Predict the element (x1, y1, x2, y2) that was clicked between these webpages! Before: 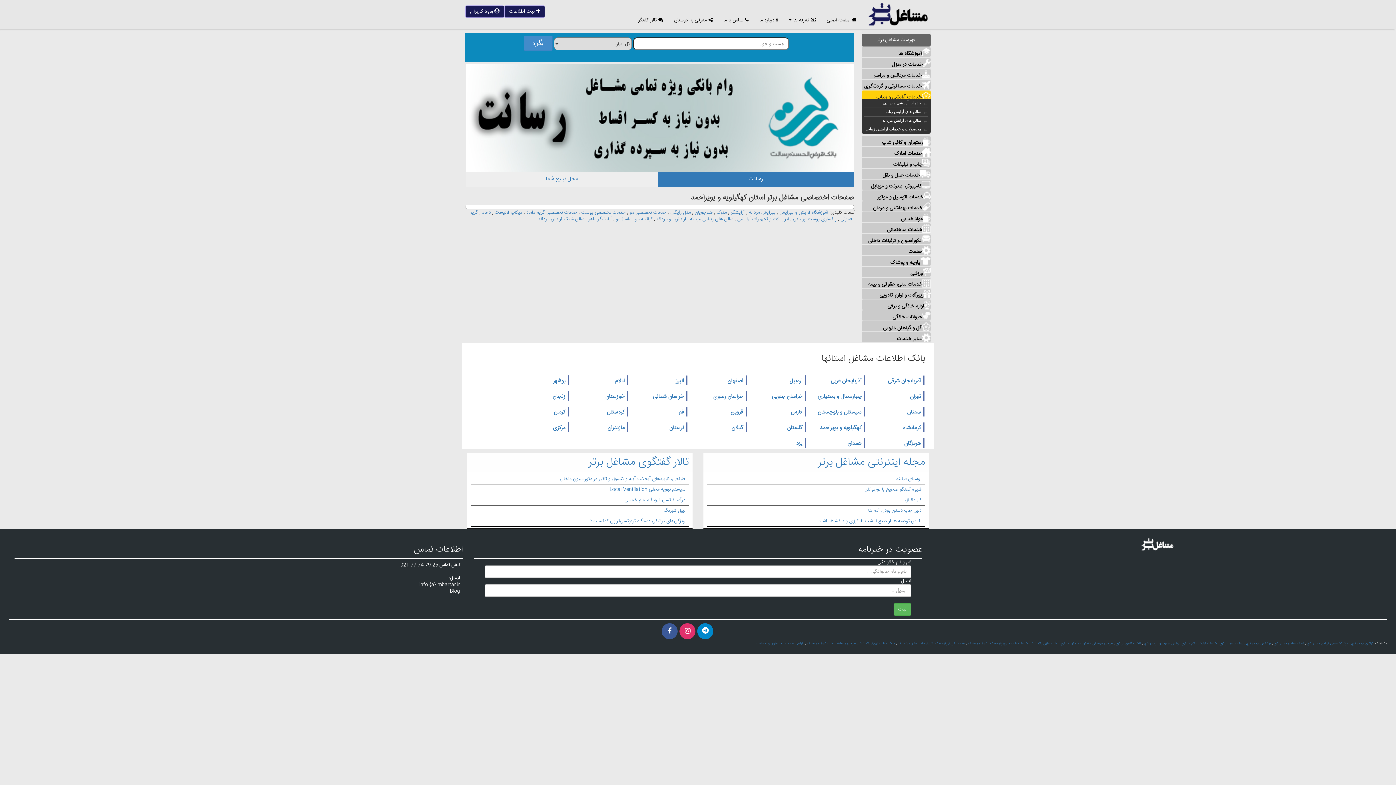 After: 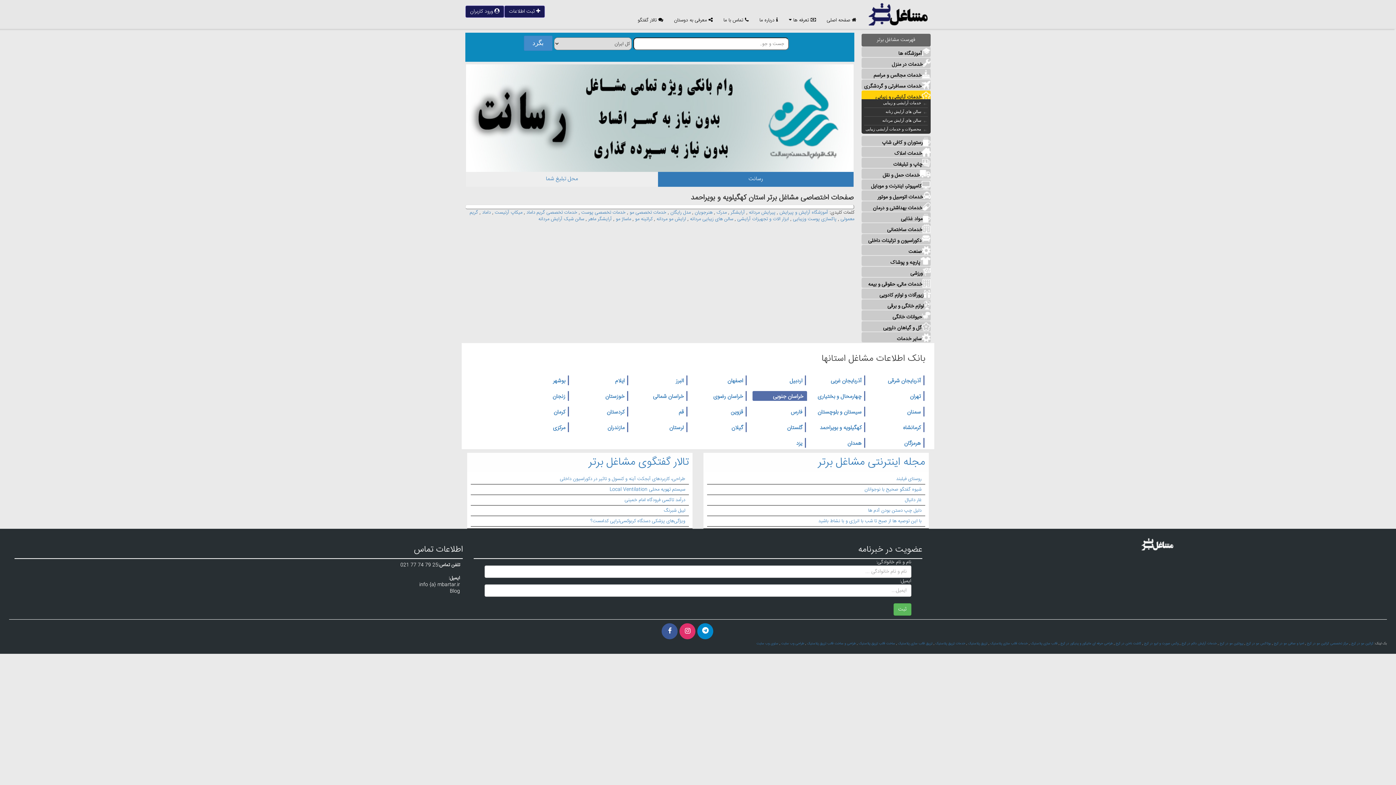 Action: bbox: (751, 393, 806, 401) label: خراسان جنوبی